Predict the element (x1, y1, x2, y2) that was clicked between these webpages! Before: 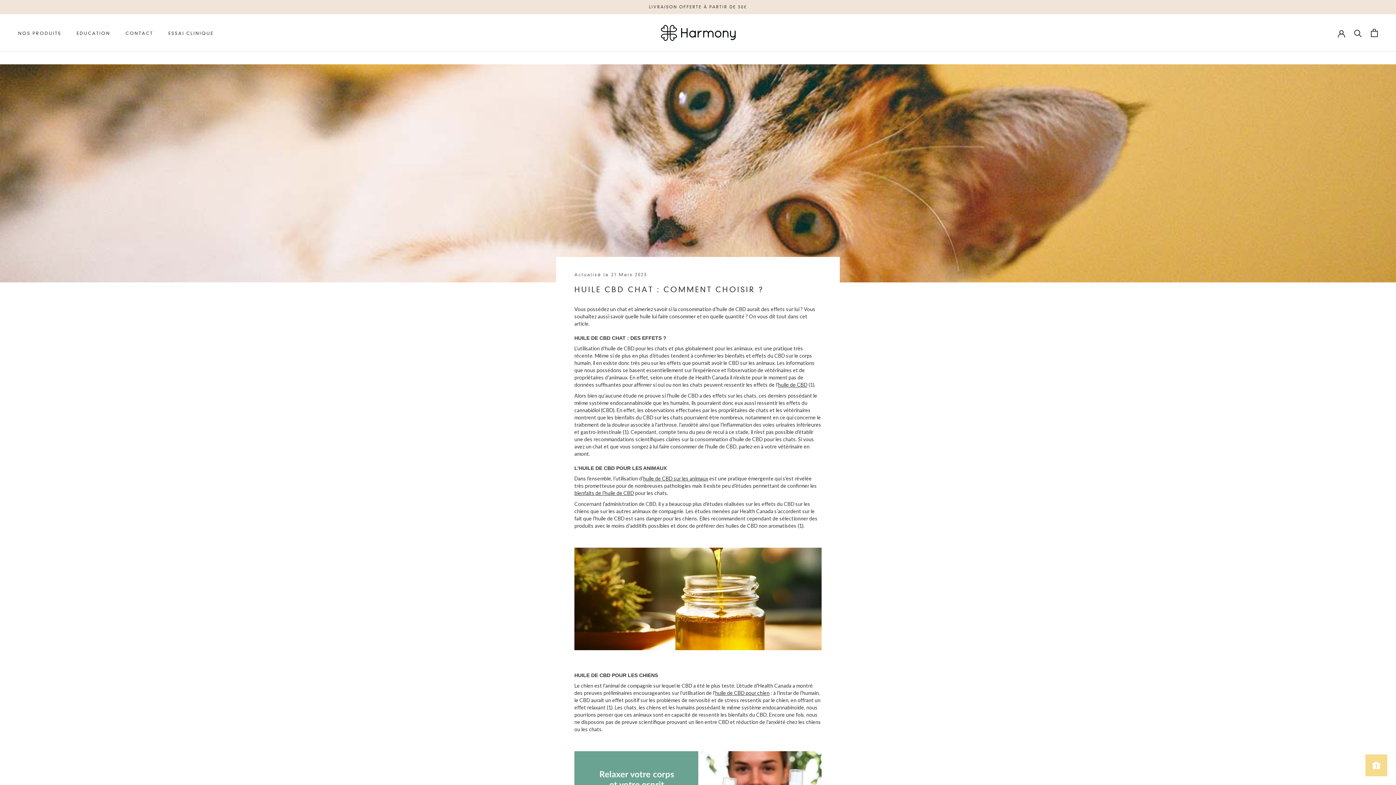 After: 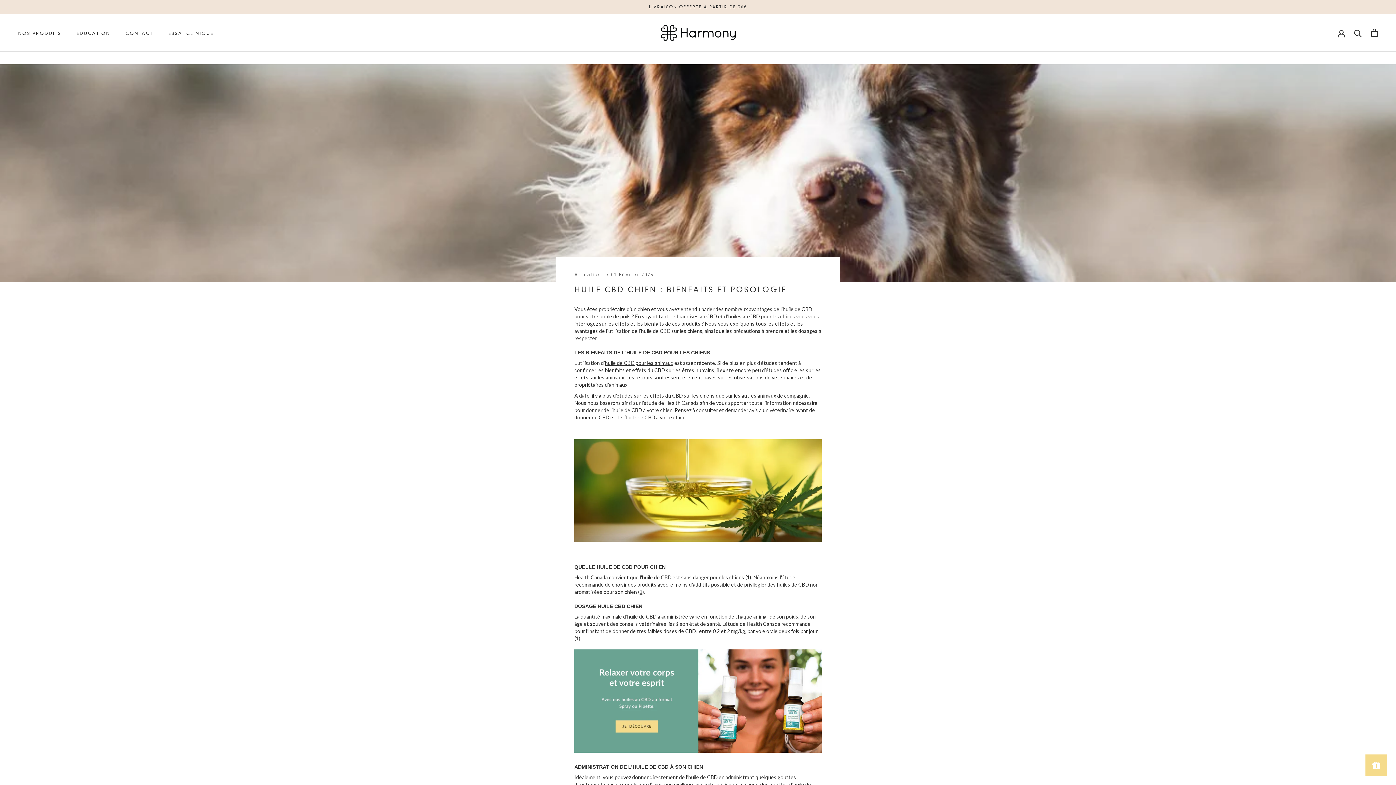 Action: bbox: (715, 690, 769, 696) label: huile de CBD pour chien